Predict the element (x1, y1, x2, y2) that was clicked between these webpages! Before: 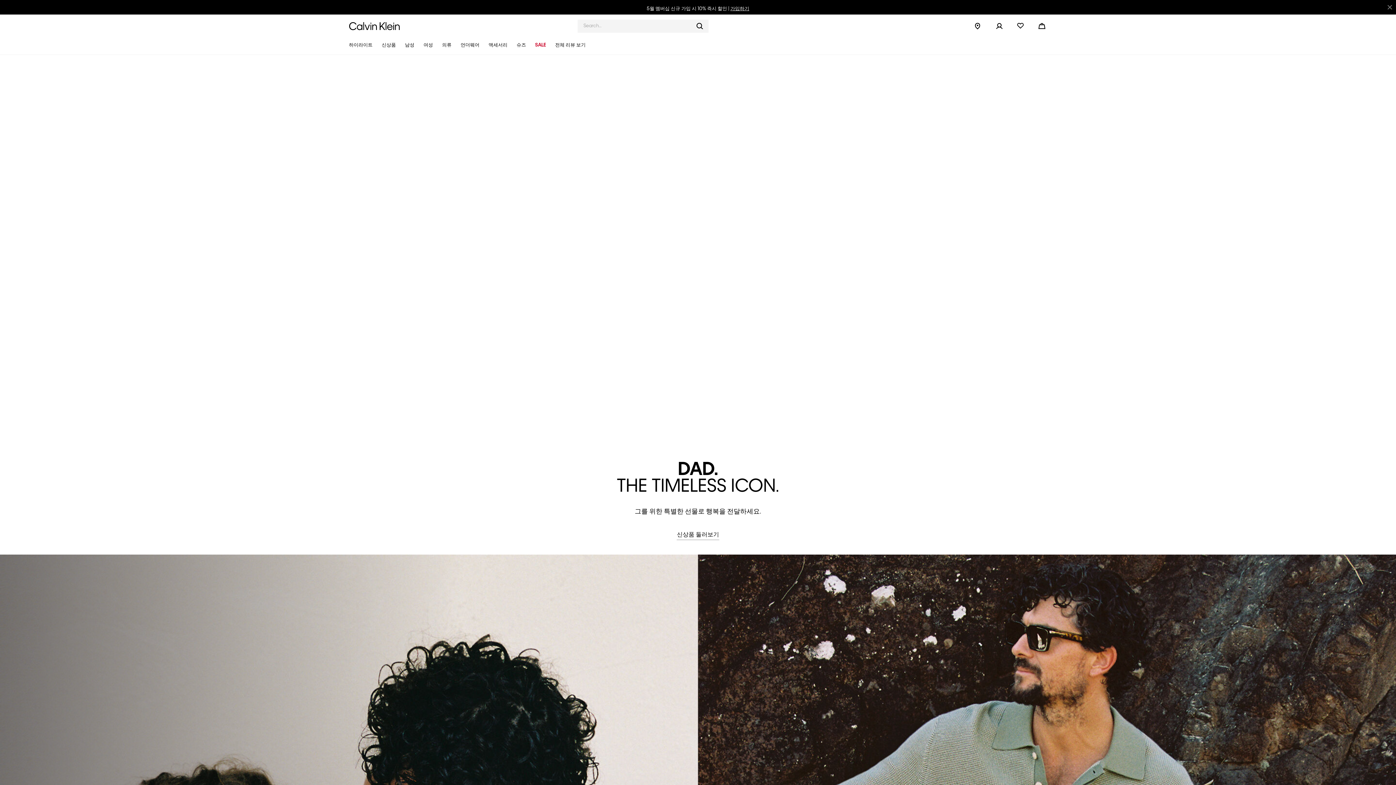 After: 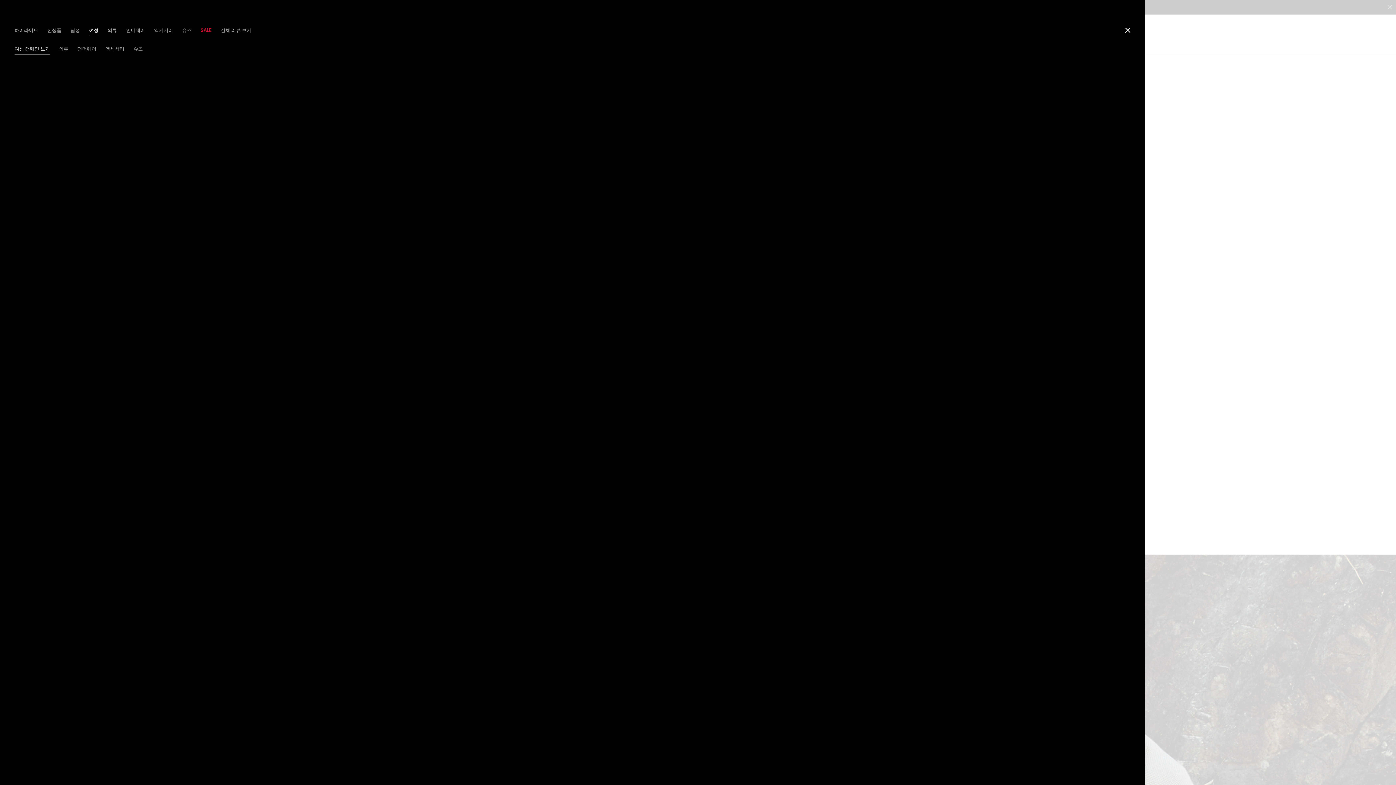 Action: label: 여성 bbox: (420, 36, 436, 54)